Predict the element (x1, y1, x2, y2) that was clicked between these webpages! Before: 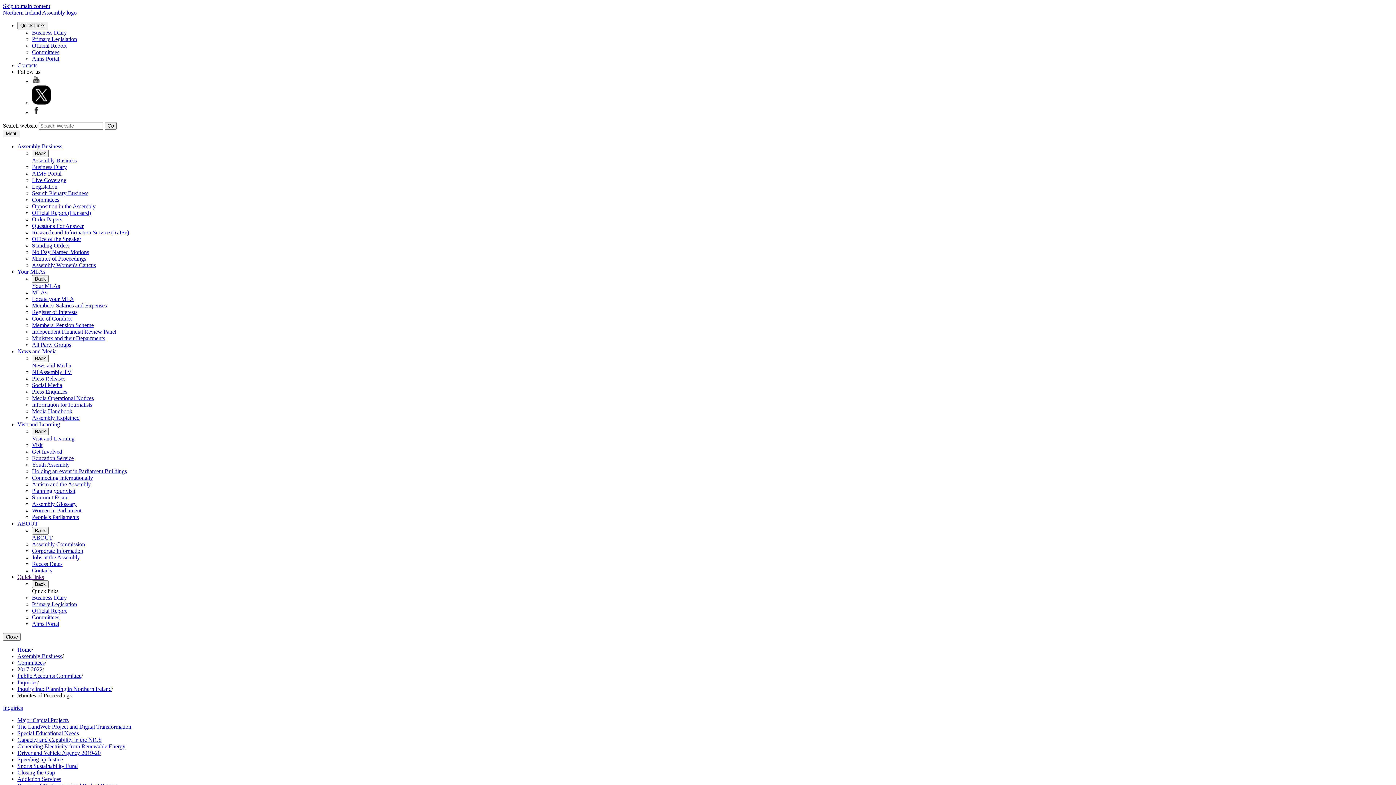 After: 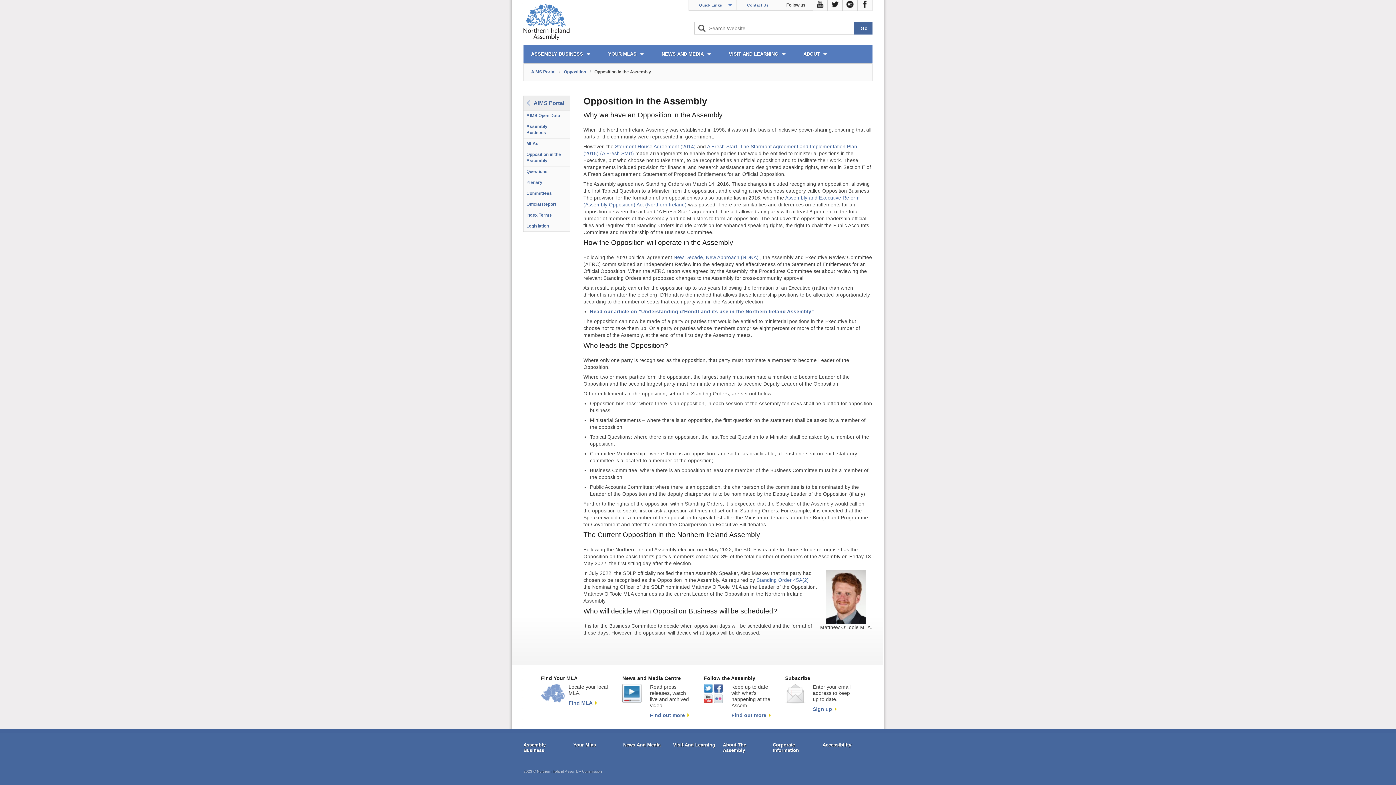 Action: label: Opposition in the Assembly bbox: (32, 203, 95, 209)